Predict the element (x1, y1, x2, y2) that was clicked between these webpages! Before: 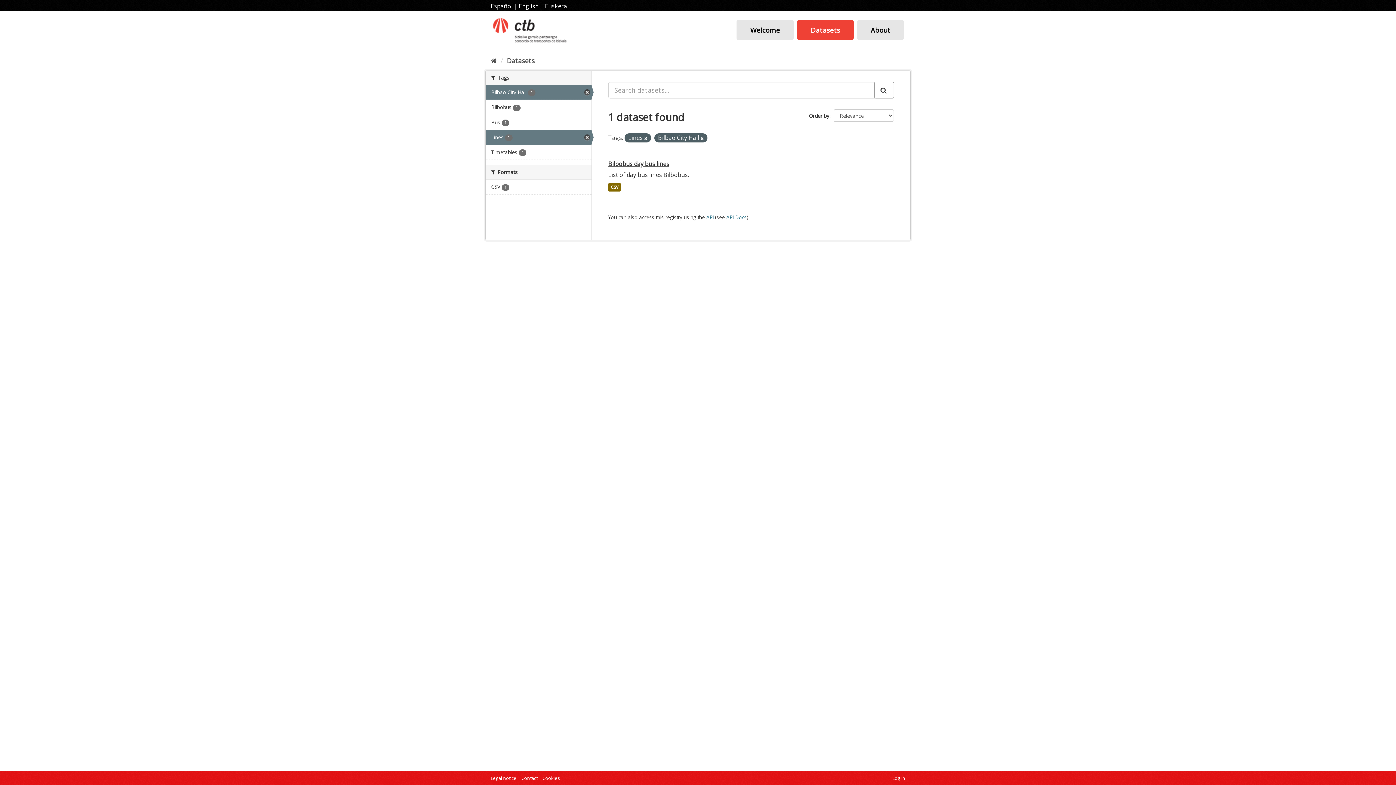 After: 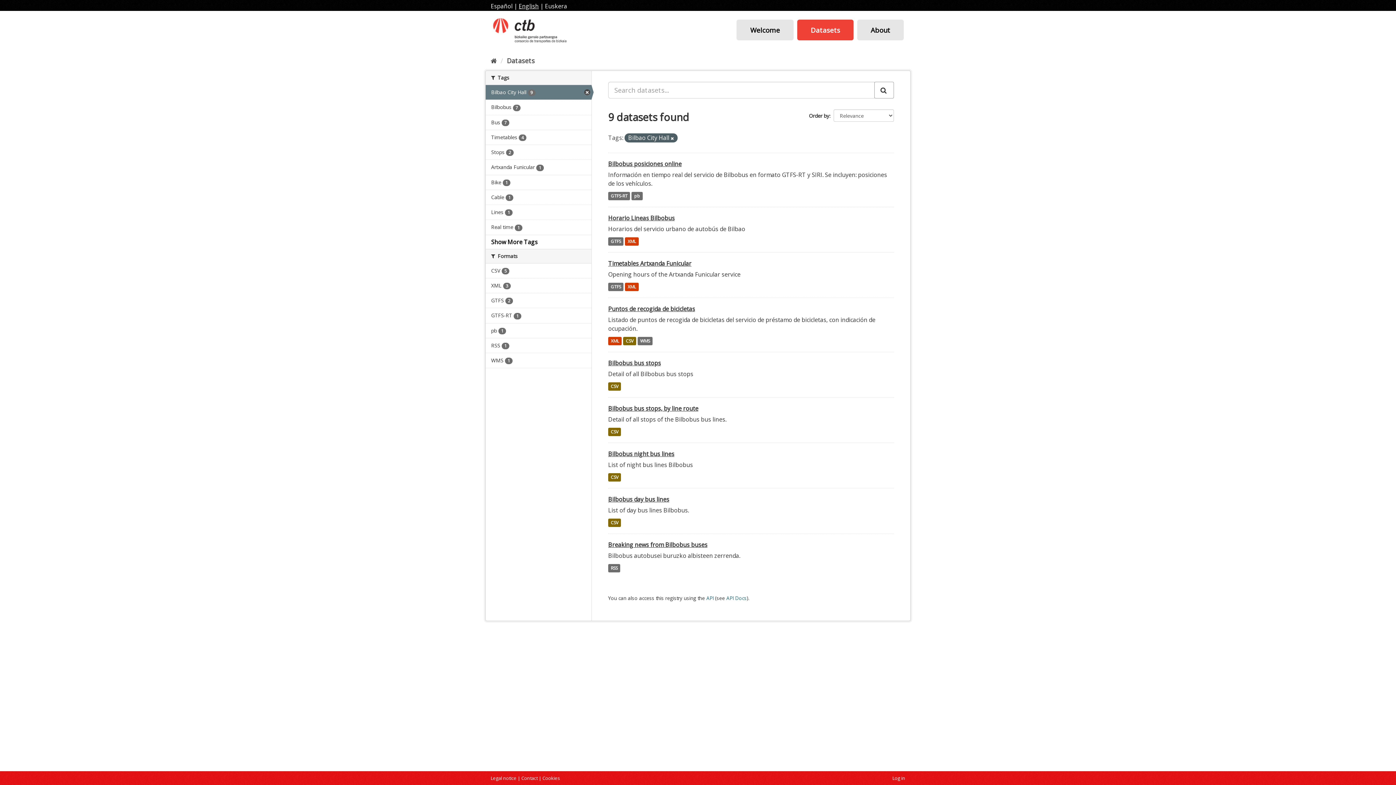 Action: bbox: (644, 135, 647, 141)